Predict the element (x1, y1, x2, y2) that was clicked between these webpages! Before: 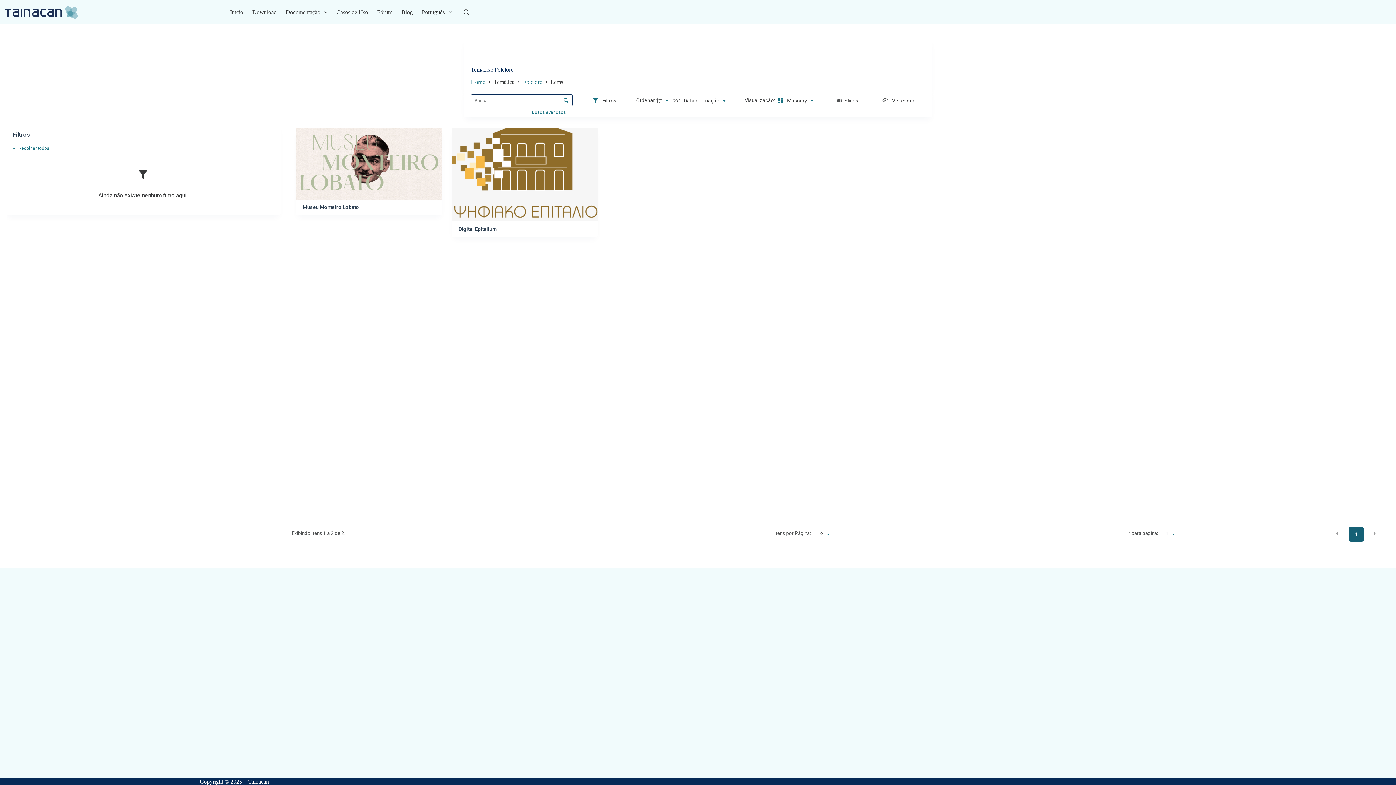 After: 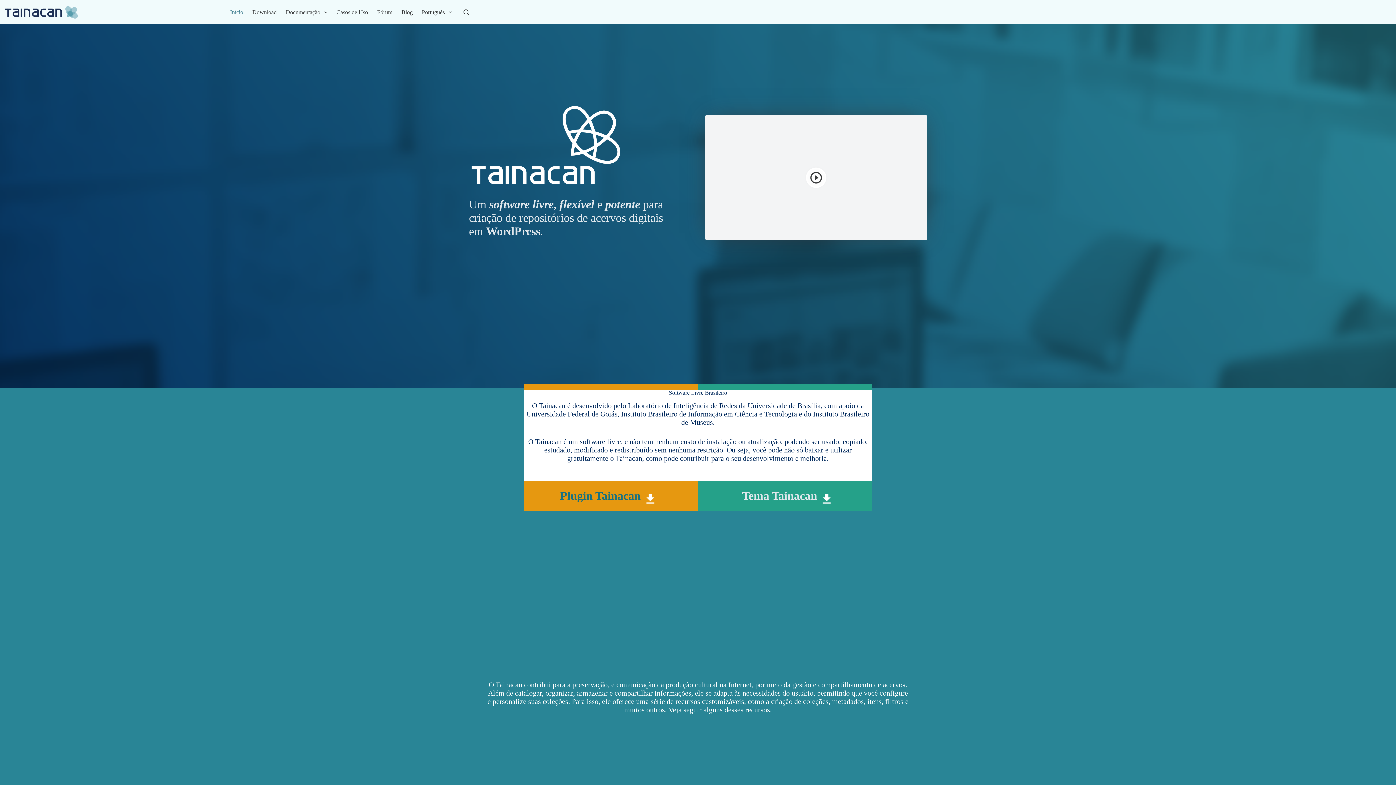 Action: bbox: (470, 78, 485, 85) label: Home